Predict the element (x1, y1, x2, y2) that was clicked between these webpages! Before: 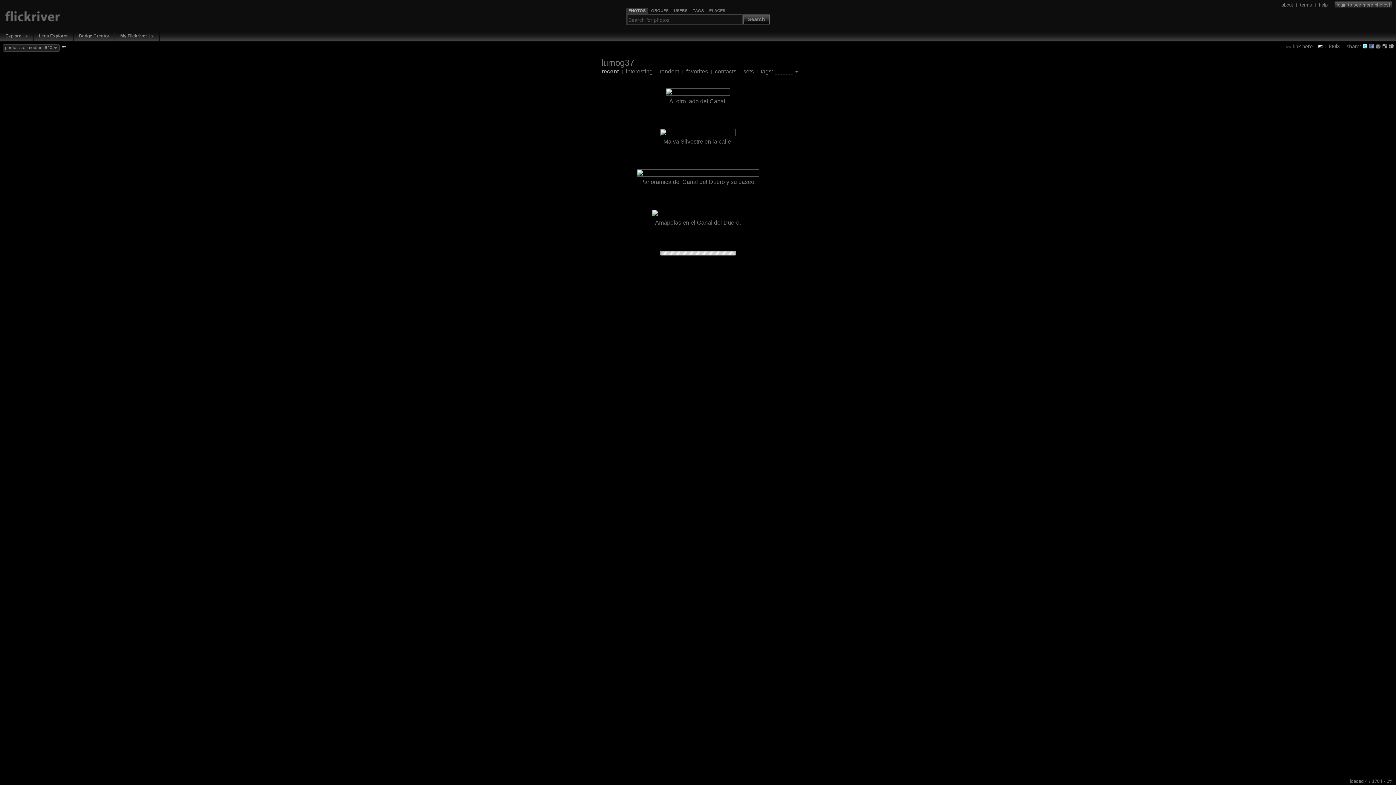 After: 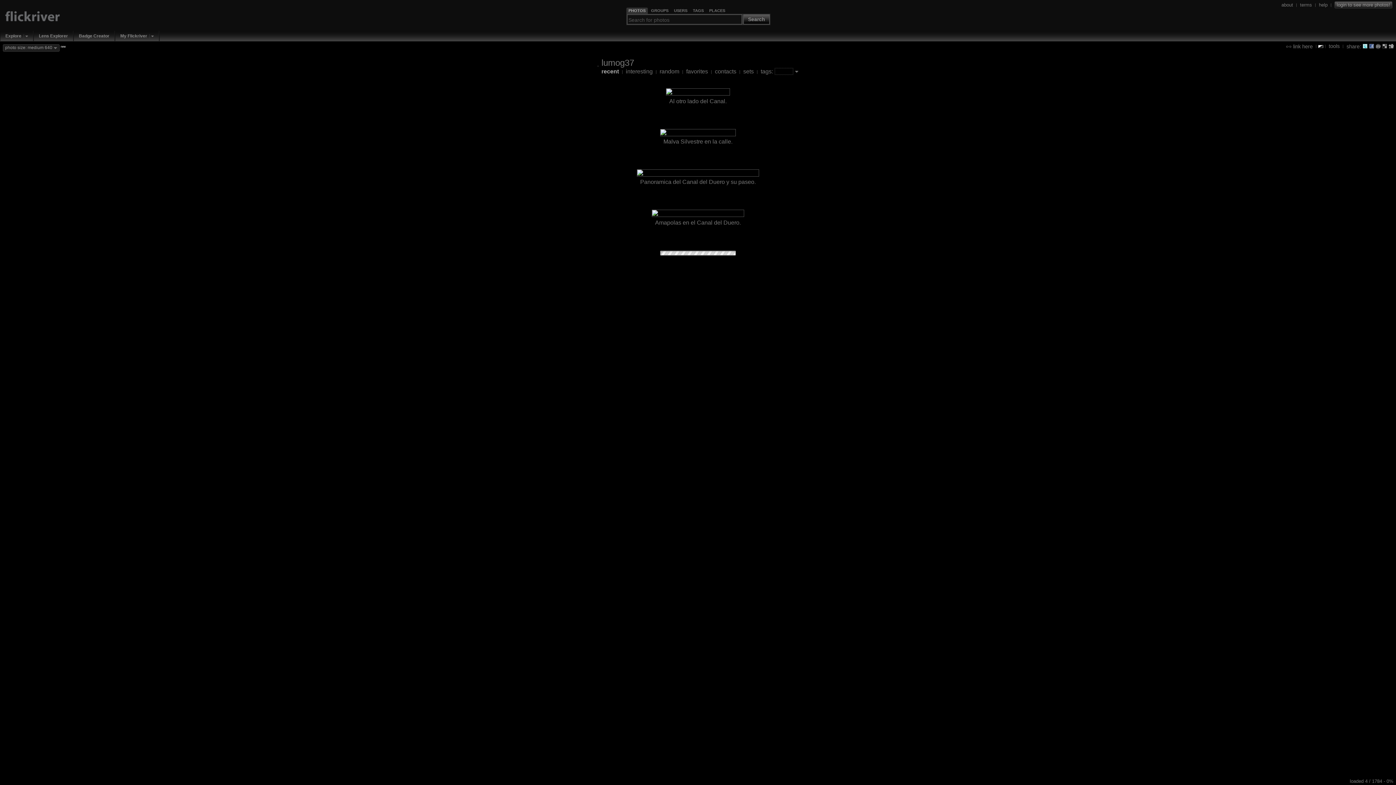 Action: bbox: (1362, 43, 1368, 48)